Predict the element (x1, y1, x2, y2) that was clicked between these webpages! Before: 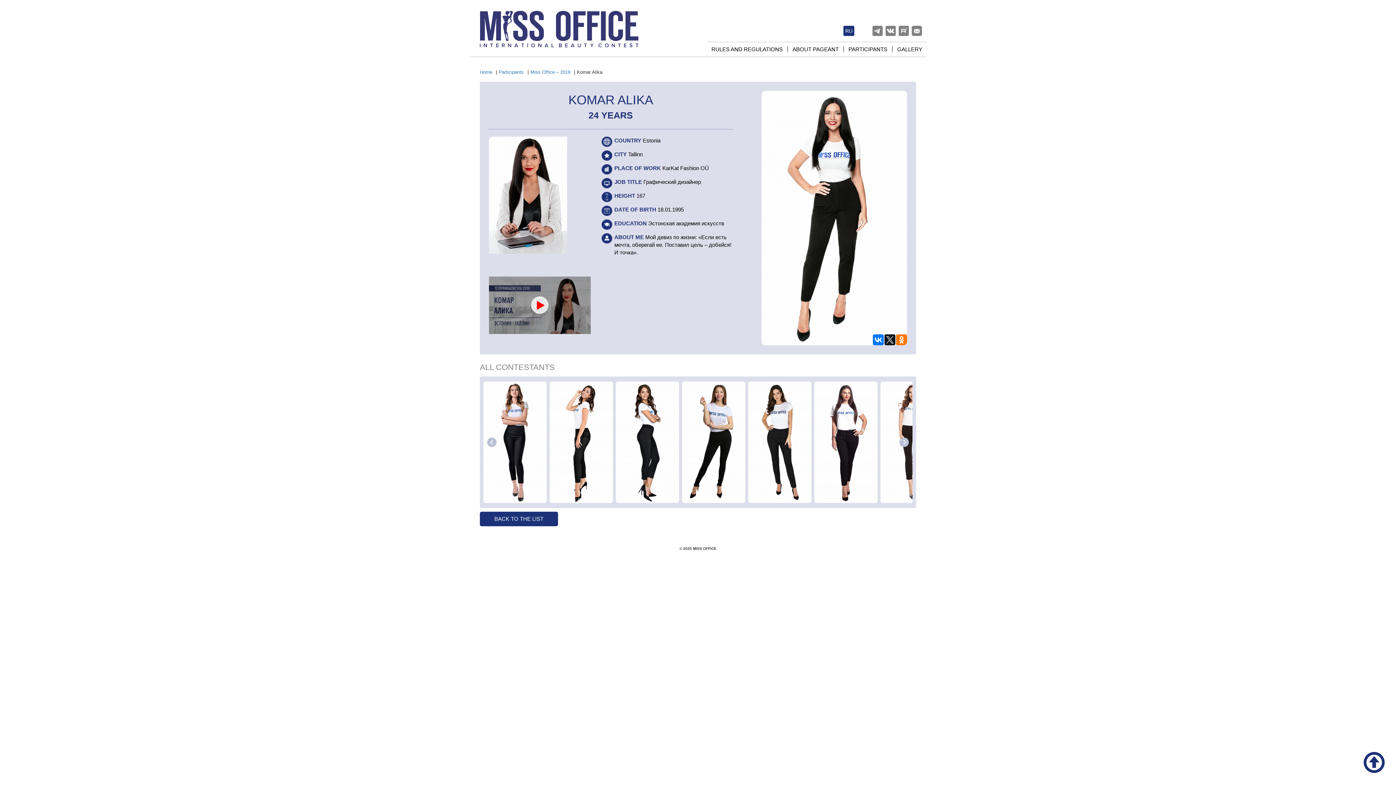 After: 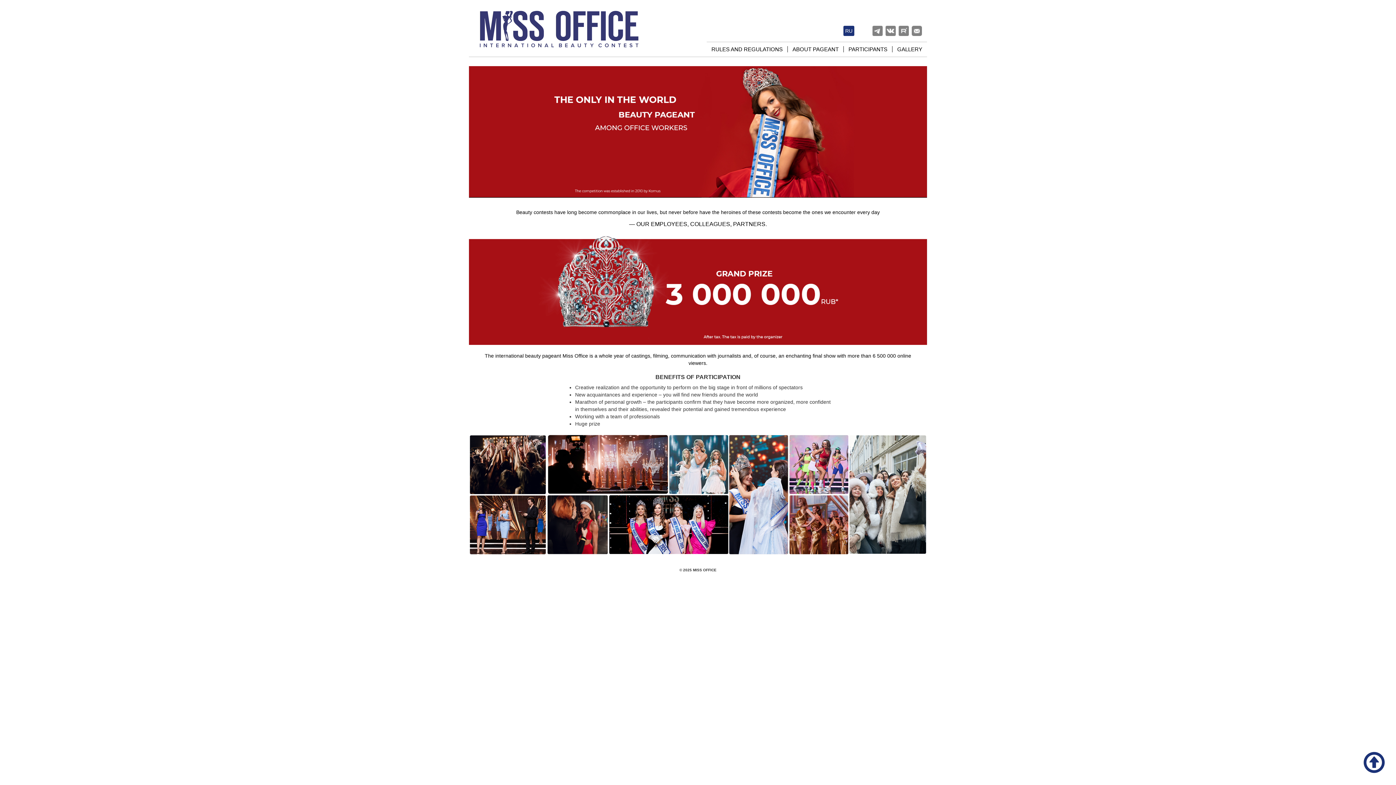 Action: bbox: (480, 10, 638, 50)